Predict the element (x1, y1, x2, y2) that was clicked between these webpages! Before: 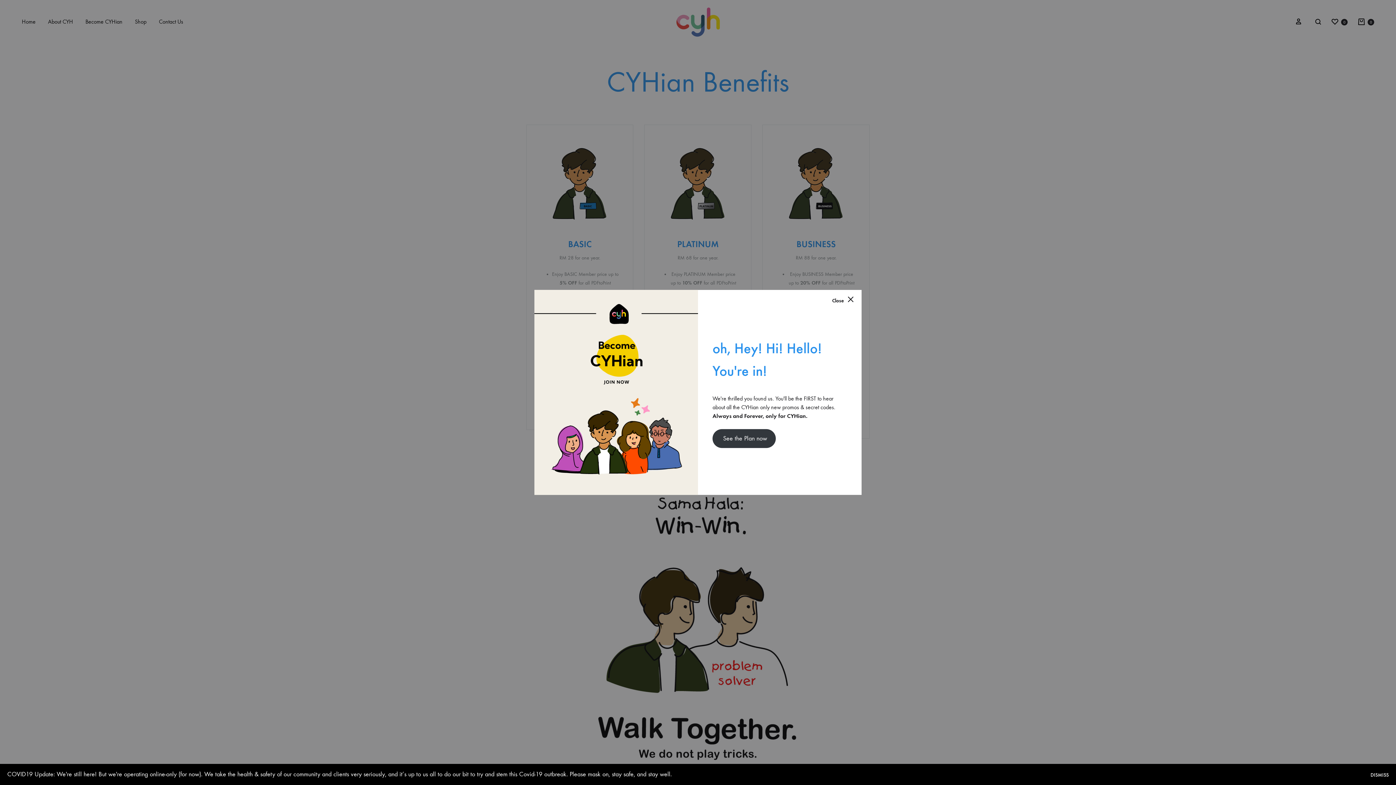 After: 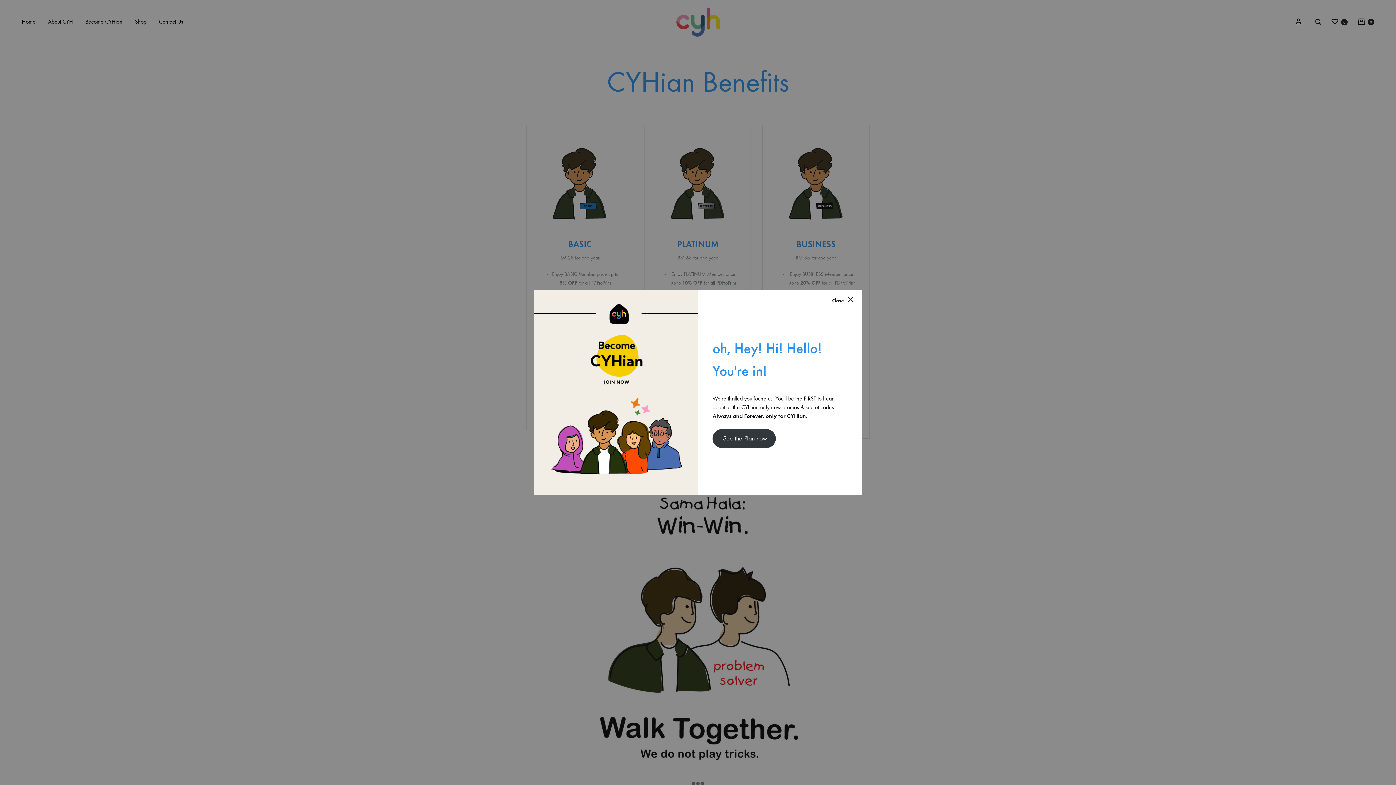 Action: bbox: (1370, 771, 1389, 779) label: DISMISS